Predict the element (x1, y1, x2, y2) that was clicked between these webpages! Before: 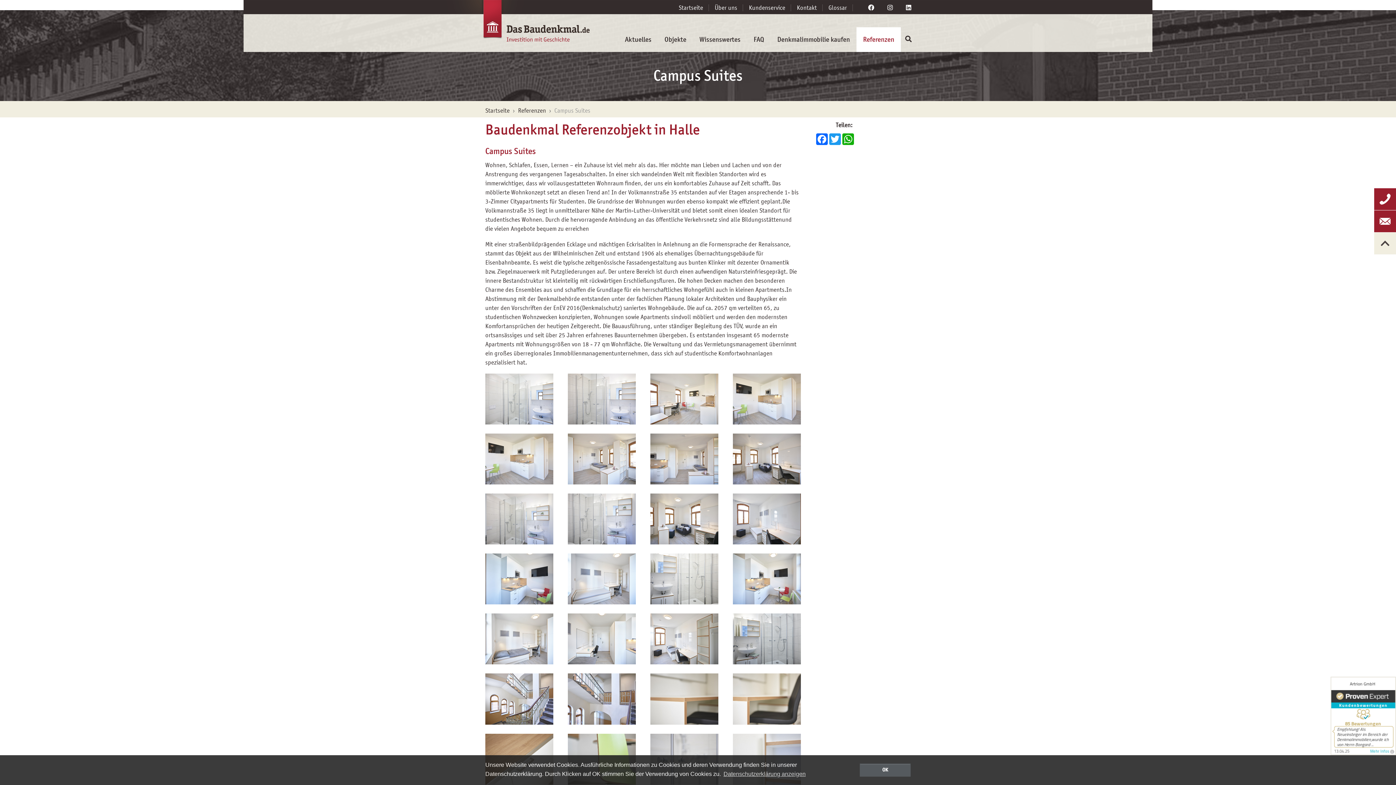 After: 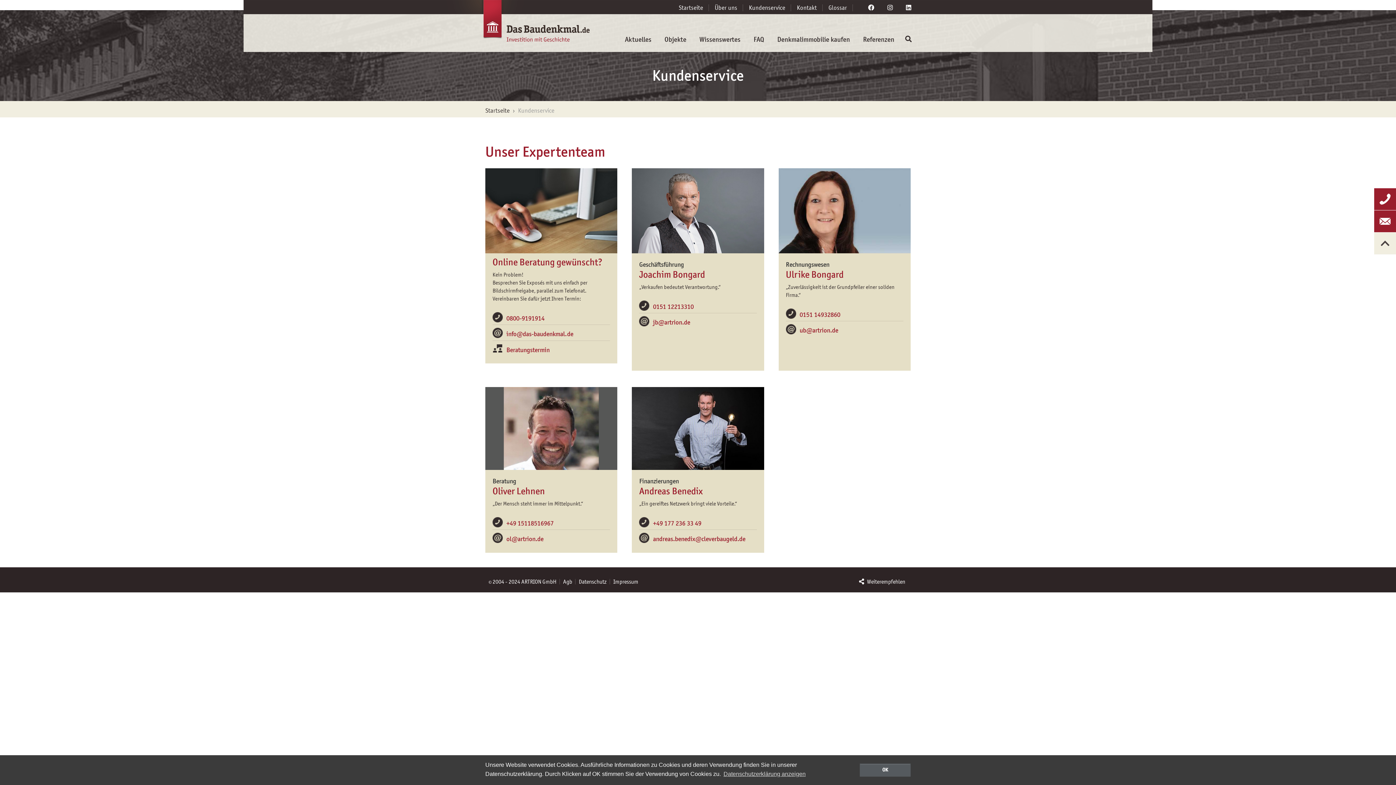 Action: bbox: (743, 0, 791, 15) label: Kundenservice